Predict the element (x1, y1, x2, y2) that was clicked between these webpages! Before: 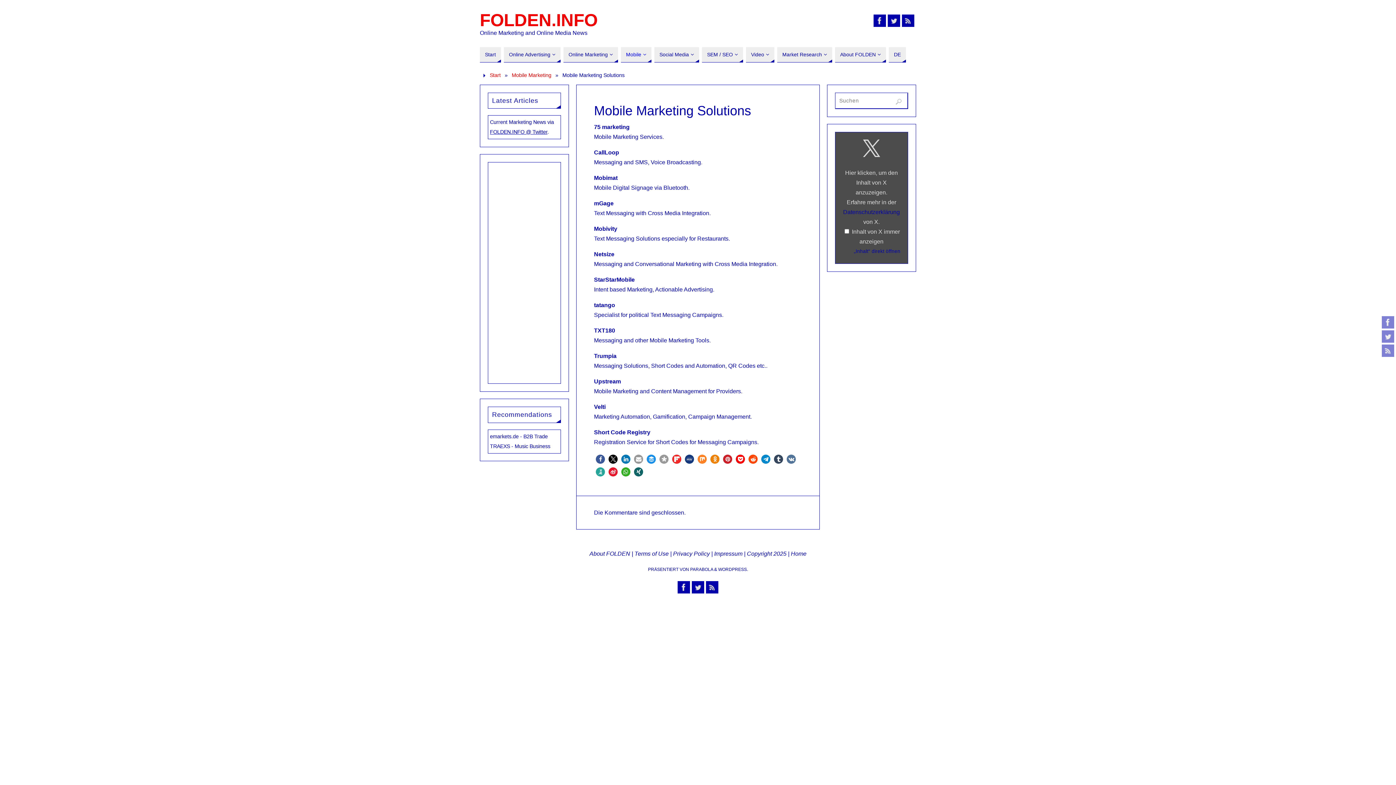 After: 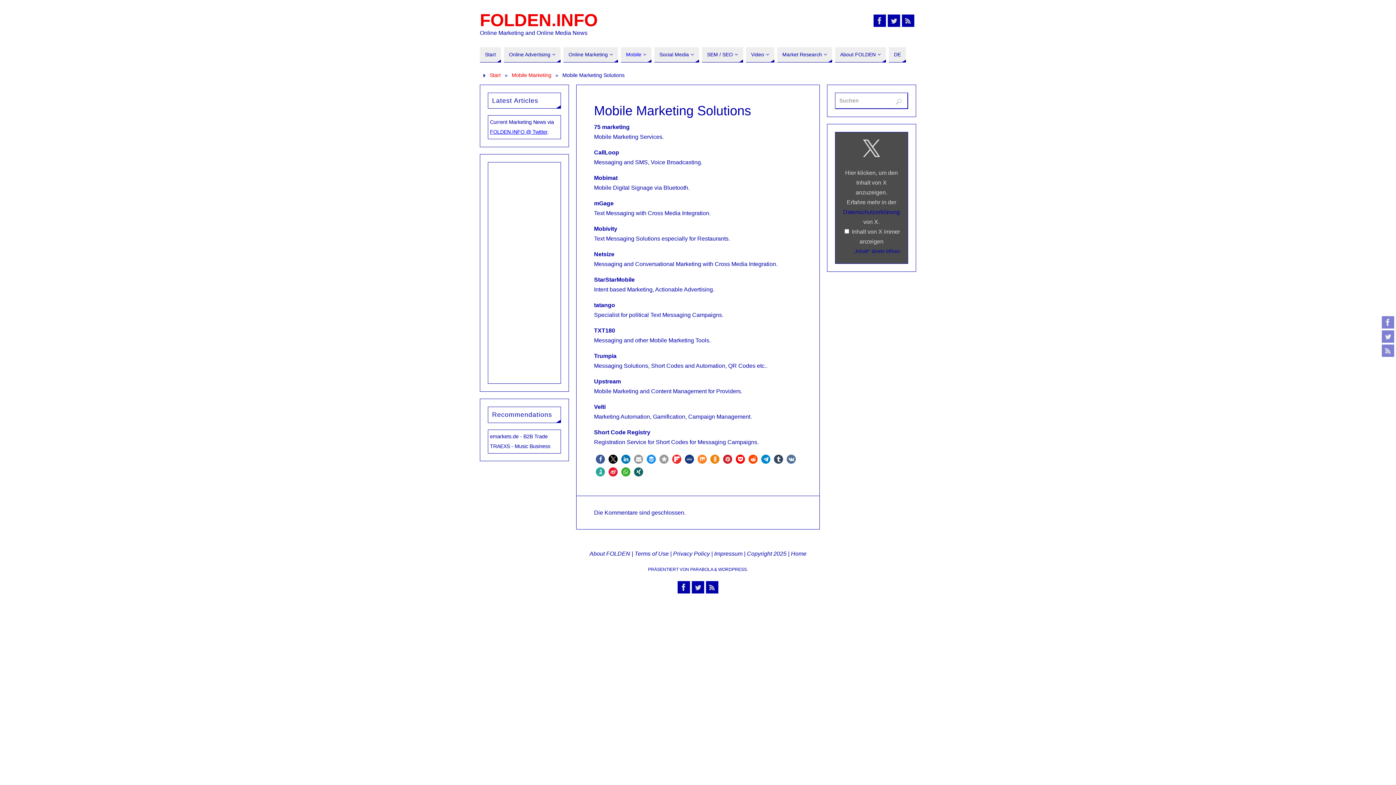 Action: label: FOLDEN.INFO @ Twitter bbox: (490, 129, 547, 135)